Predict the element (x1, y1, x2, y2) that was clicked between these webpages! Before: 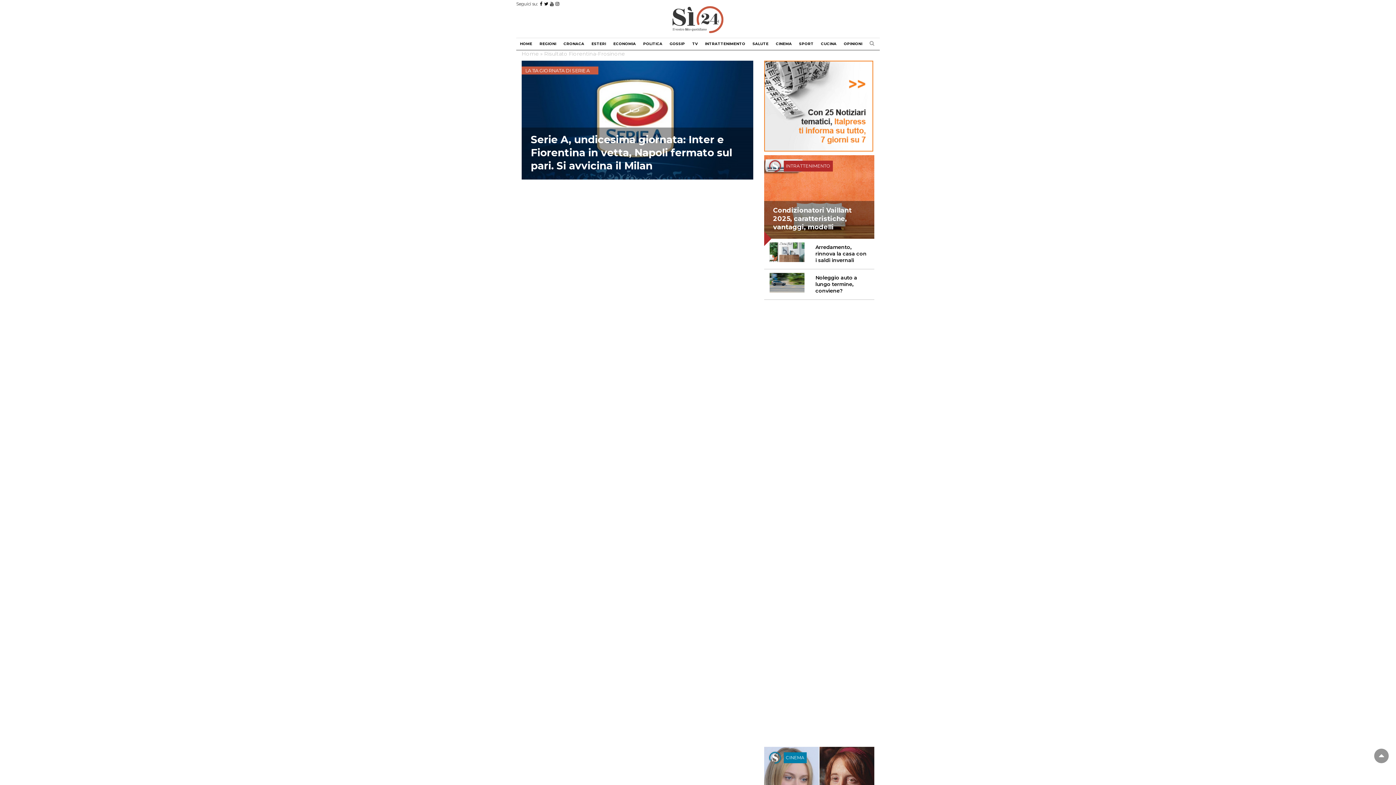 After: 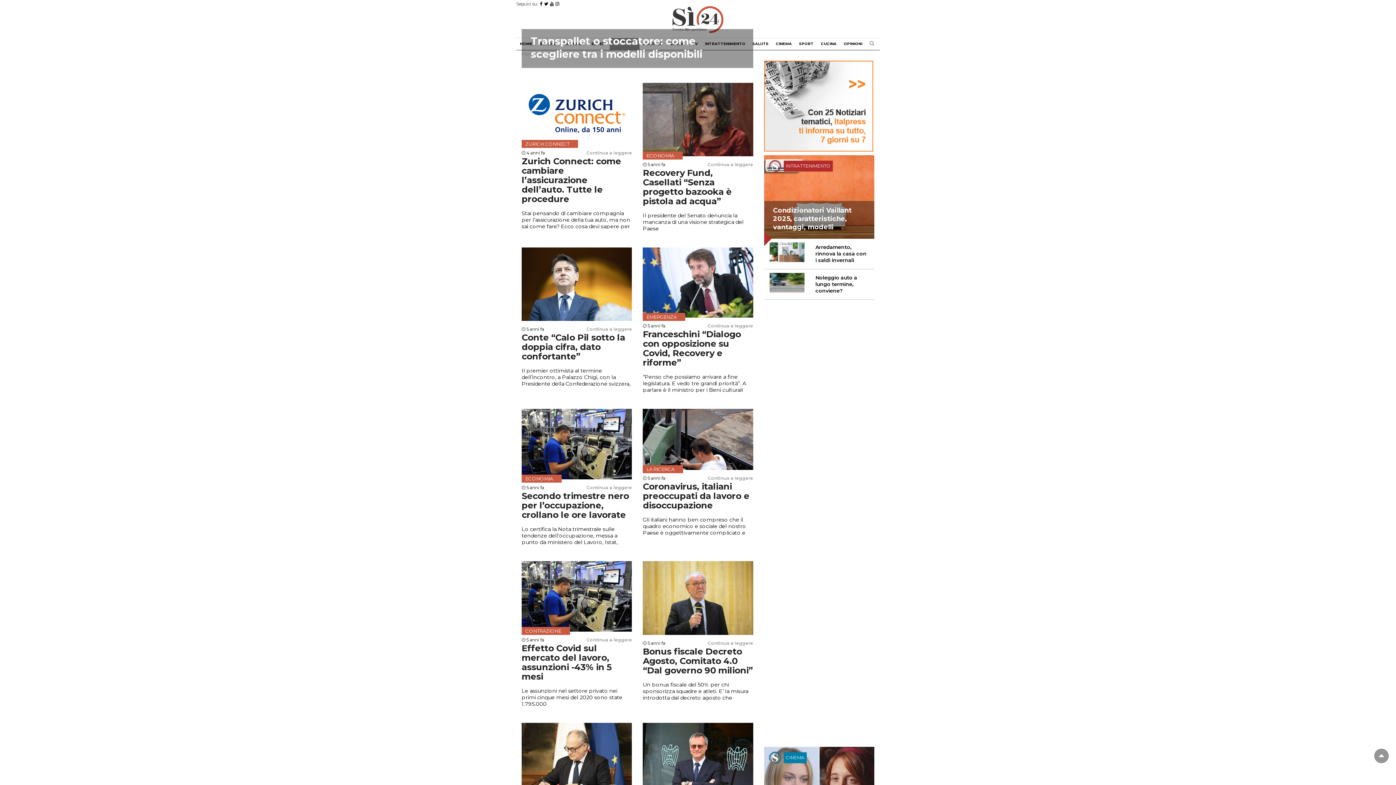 Action: bbox: (609, 38, 639, 49) label: ECONOMIA